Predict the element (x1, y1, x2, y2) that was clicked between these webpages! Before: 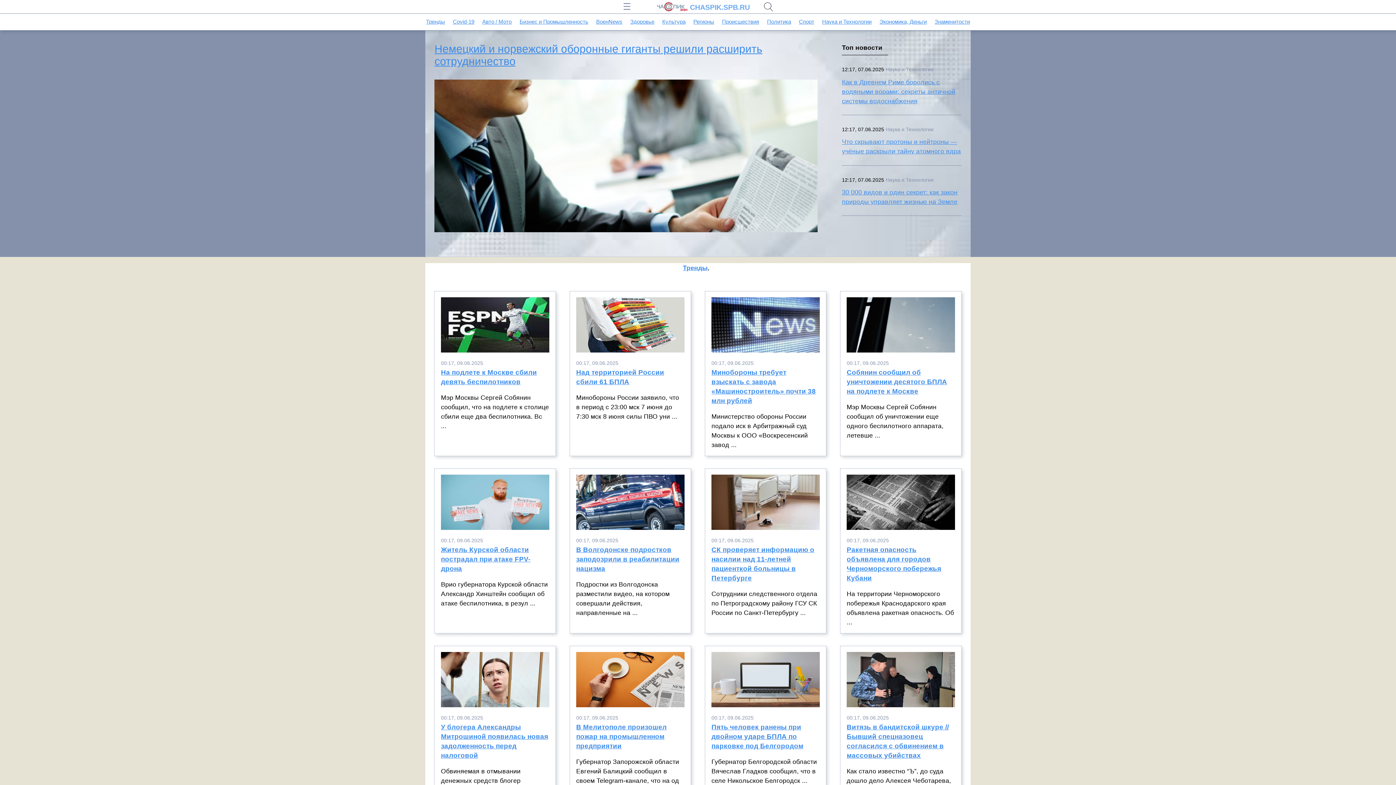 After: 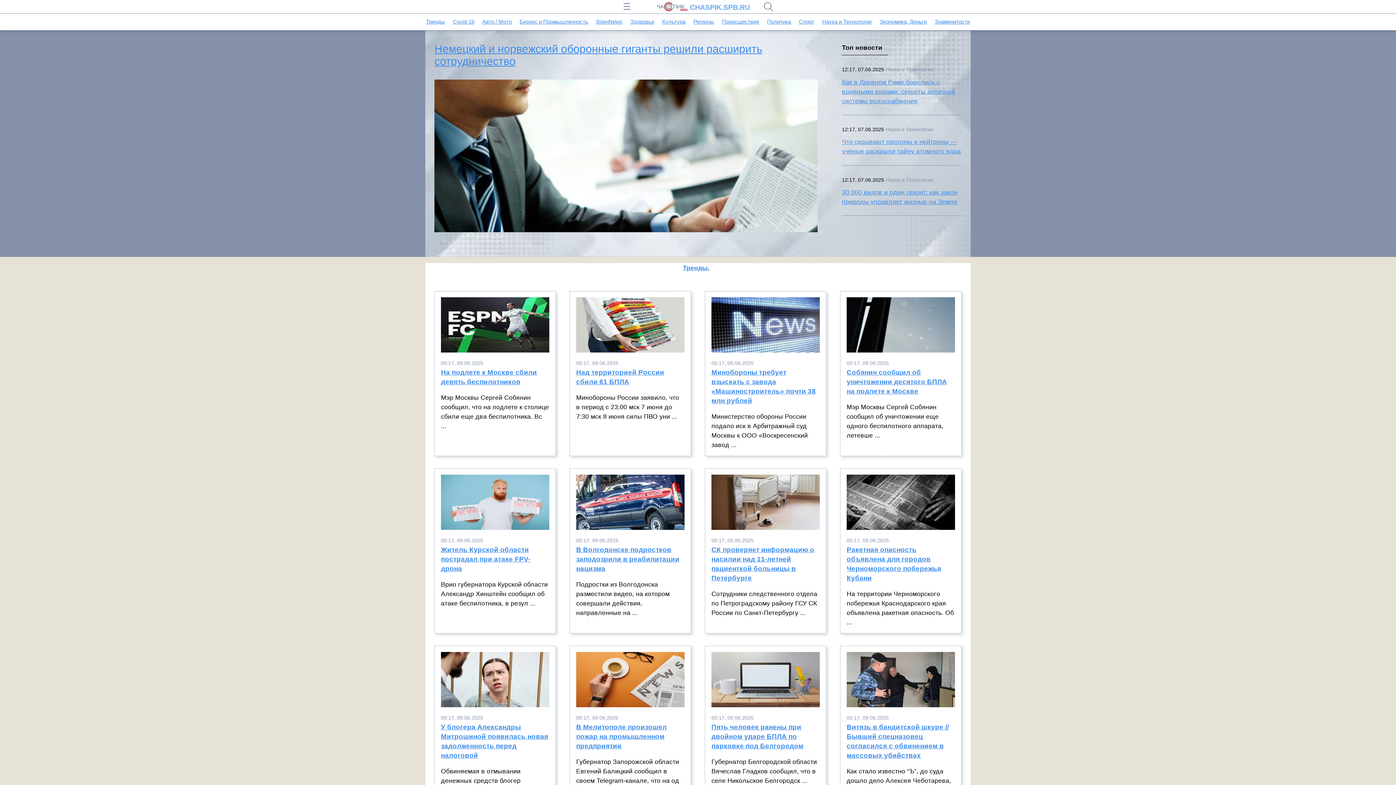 Action: label:  CHASPIK.SPB.RU bbox: (645, 0, 750, 13)